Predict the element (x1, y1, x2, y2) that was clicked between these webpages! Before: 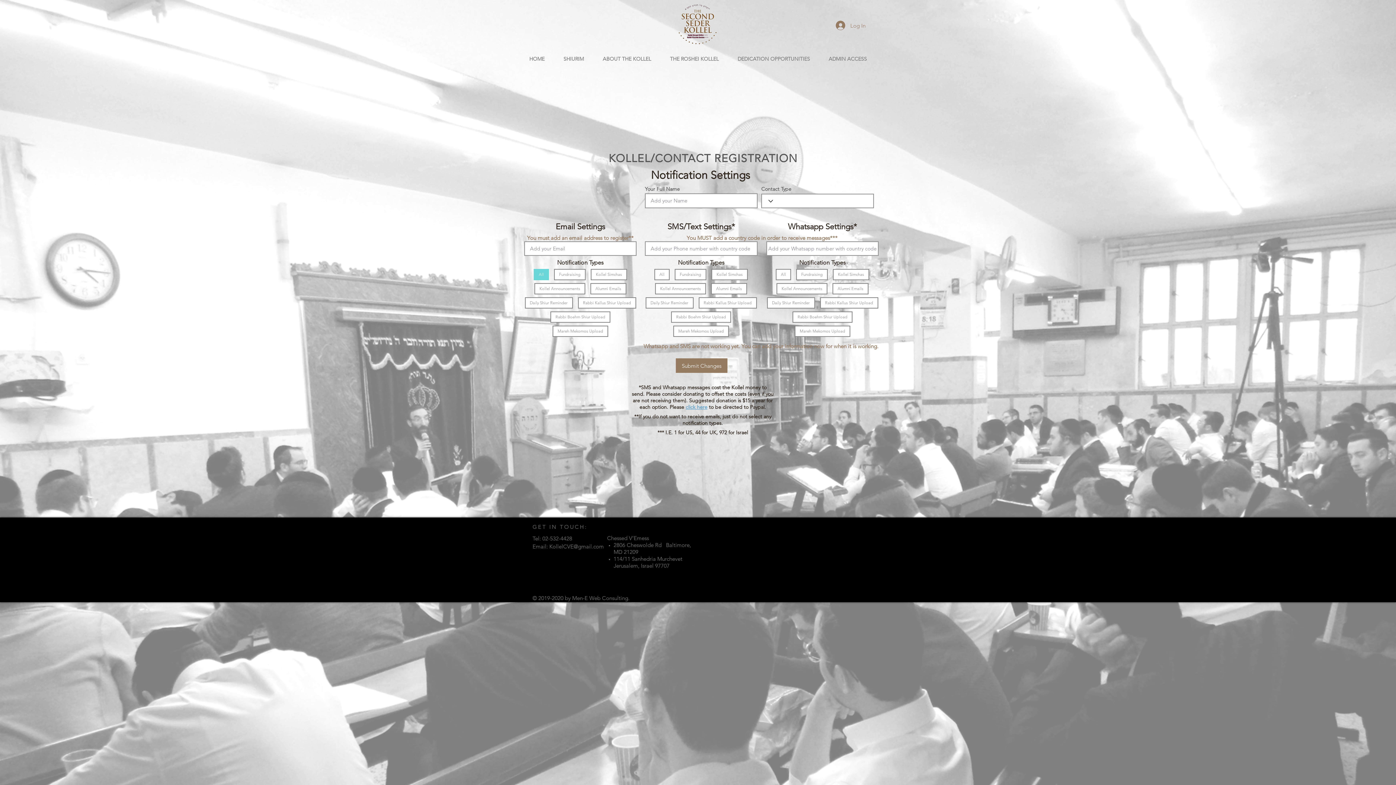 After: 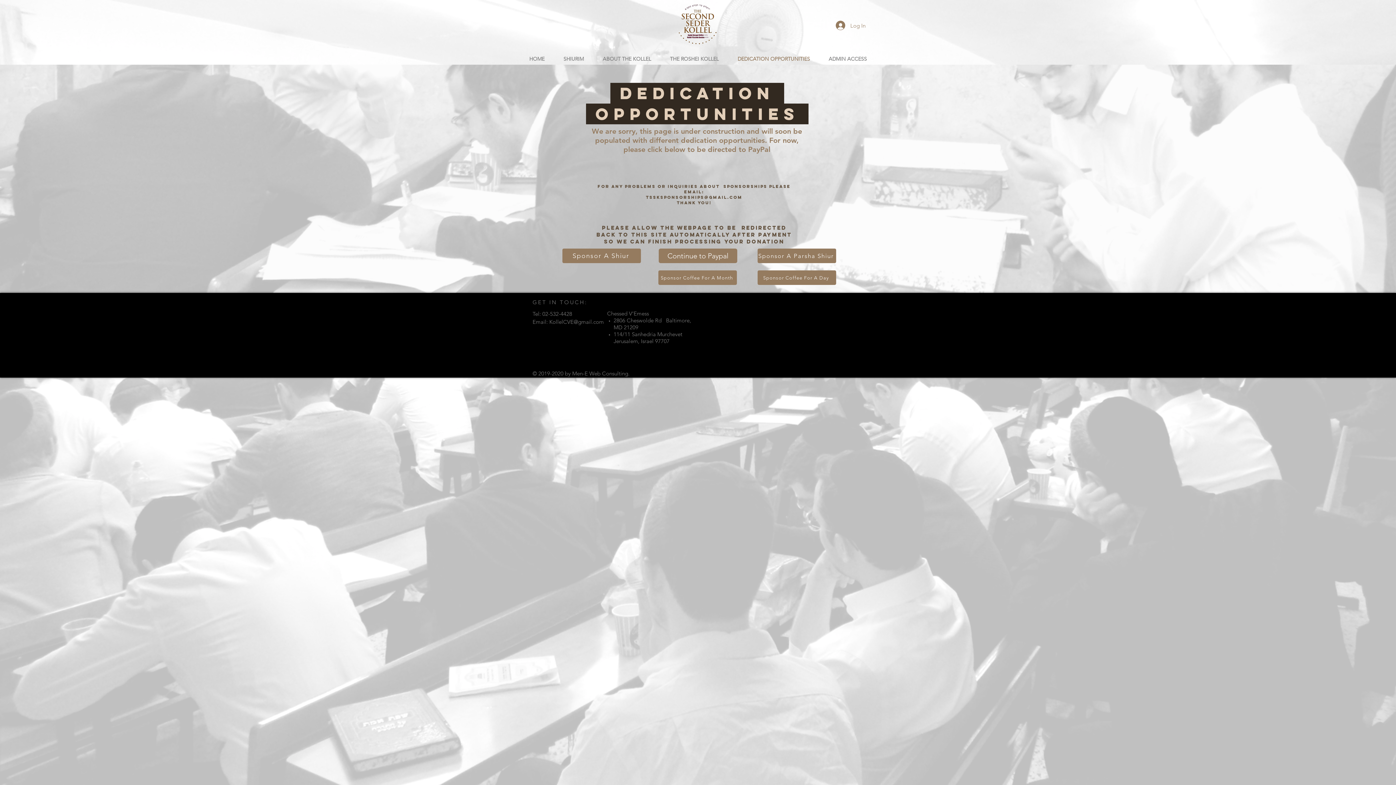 Action: bbox: (728, 55, 819, 62) label: DEDICATION OPPORTUNITIES